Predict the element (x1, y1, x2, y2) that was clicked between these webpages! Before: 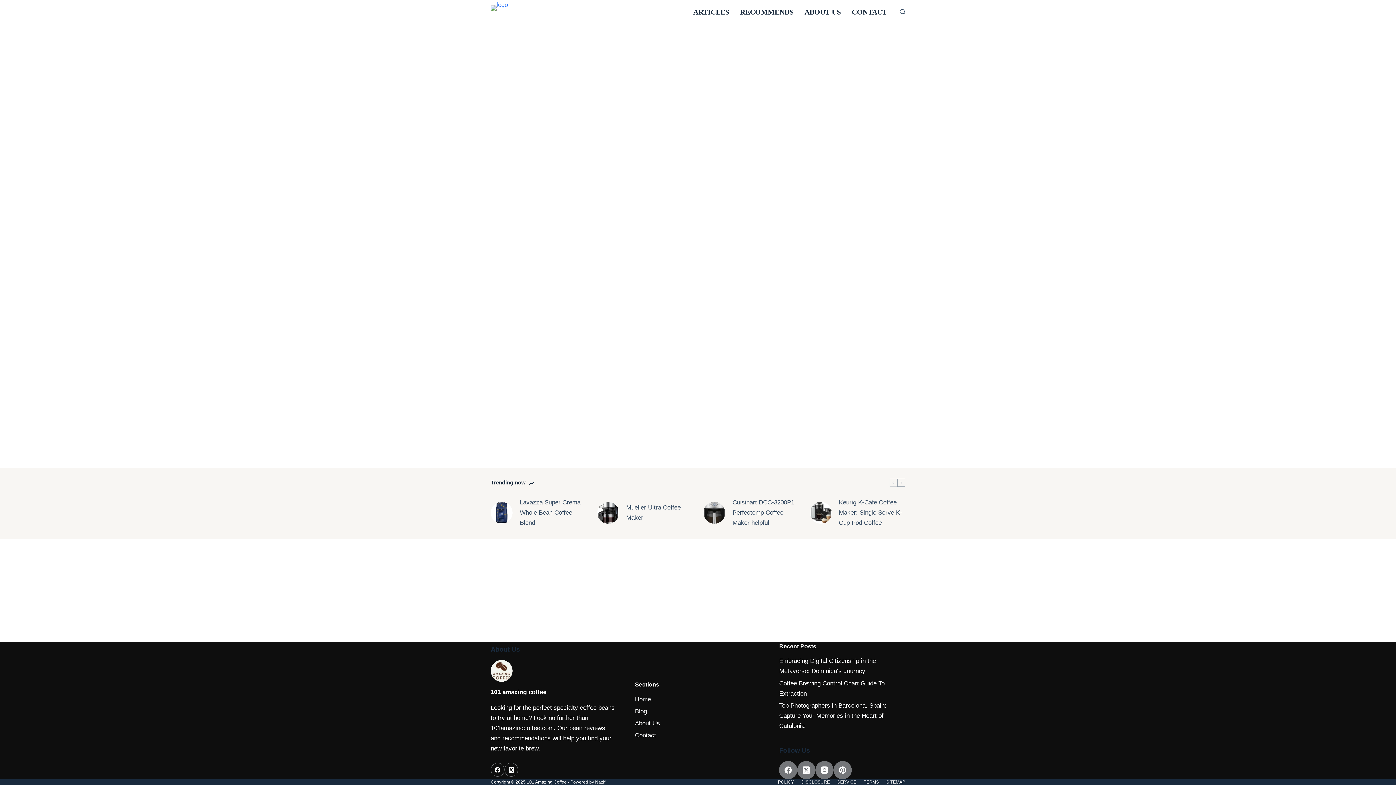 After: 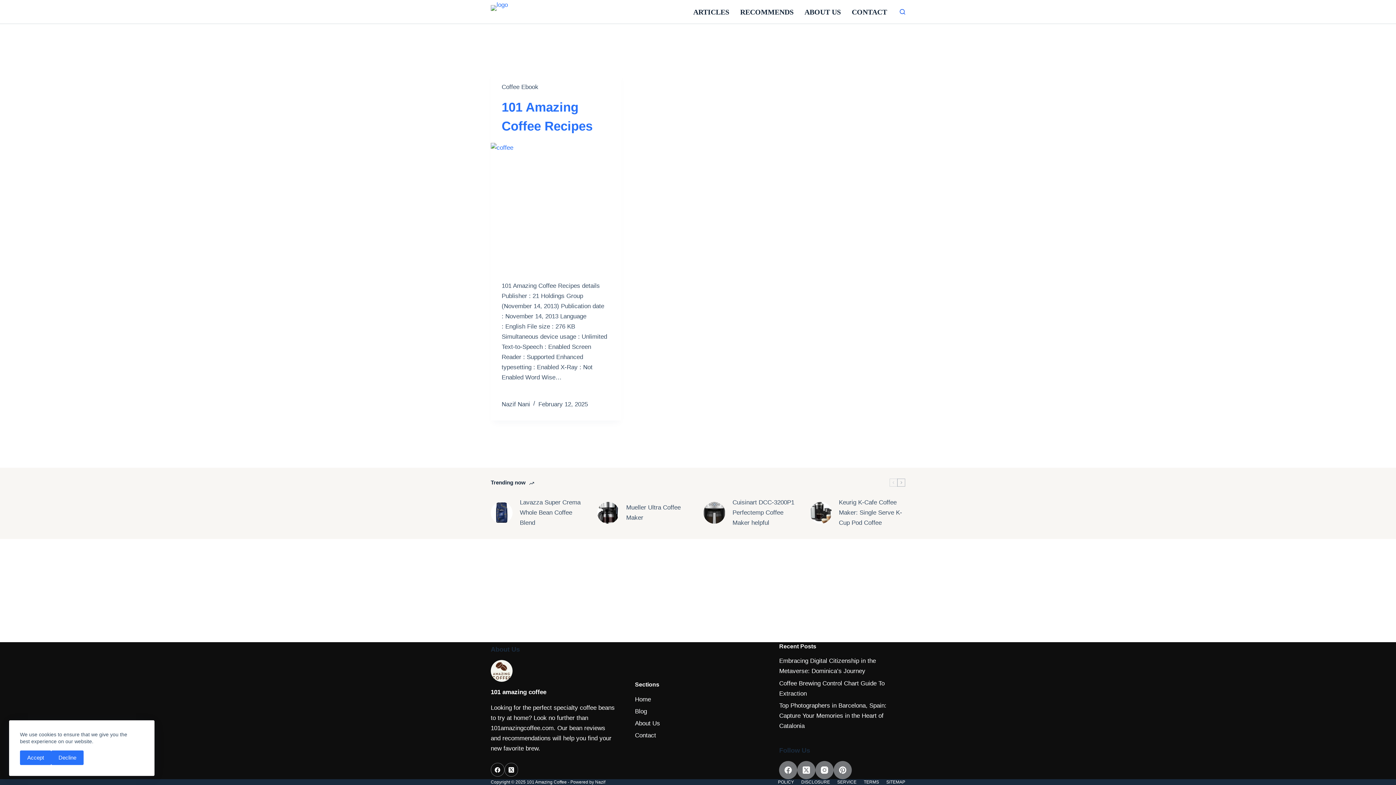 Action: label: Search bbox: (900, 9, 905, 14)